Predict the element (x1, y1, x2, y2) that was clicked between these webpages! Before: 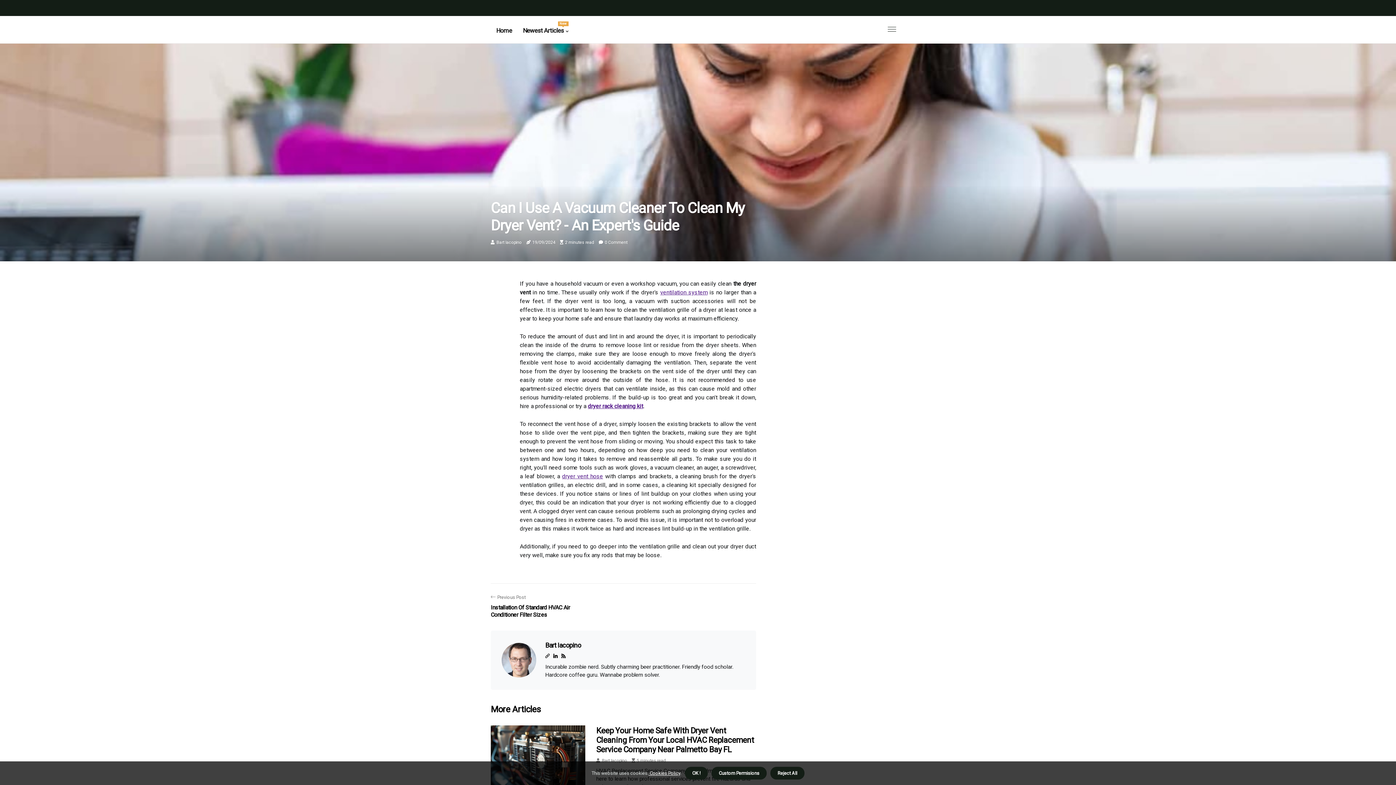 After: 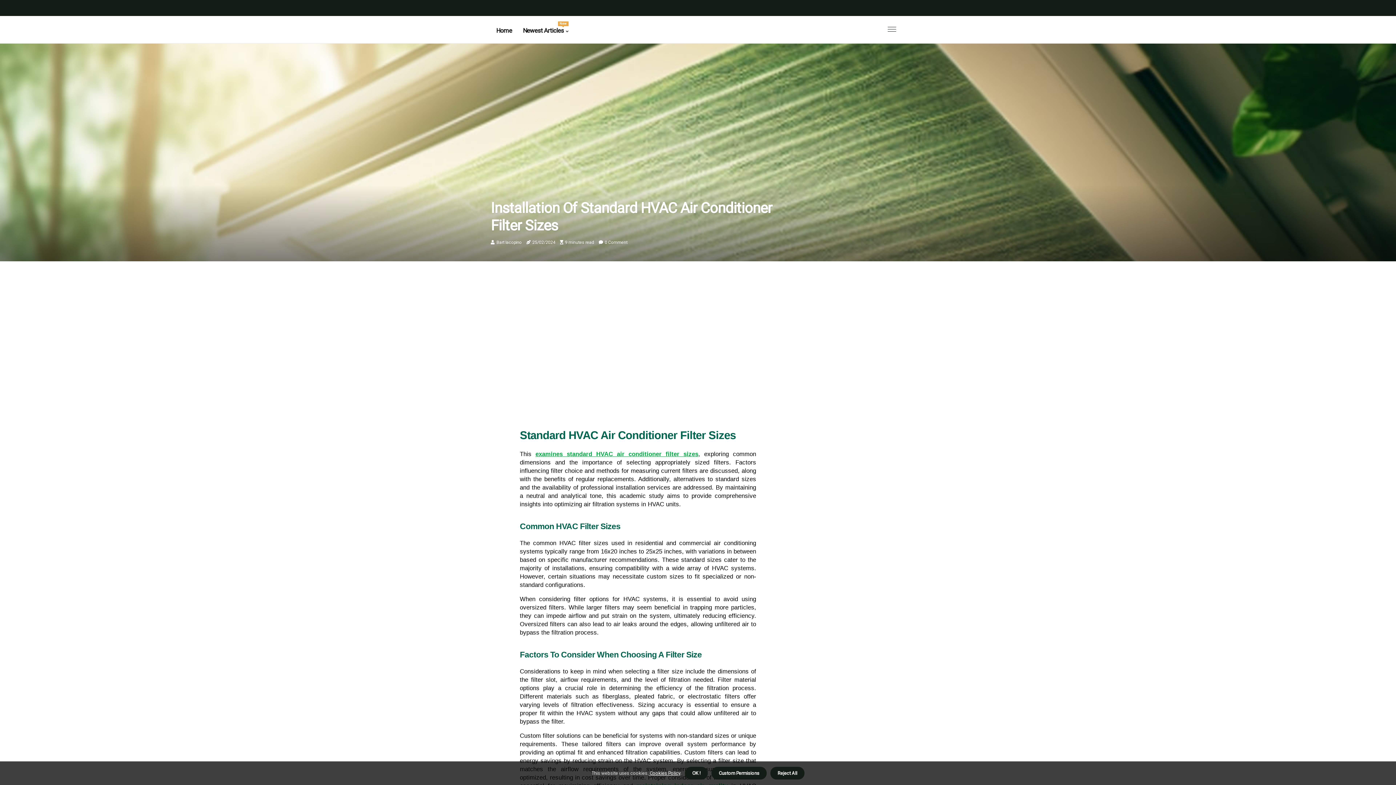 Action: bbox: (490, 594, 597, 618) label: Previous Post
Installation Of Standard HVAC Air Conditioner Filter Sizes